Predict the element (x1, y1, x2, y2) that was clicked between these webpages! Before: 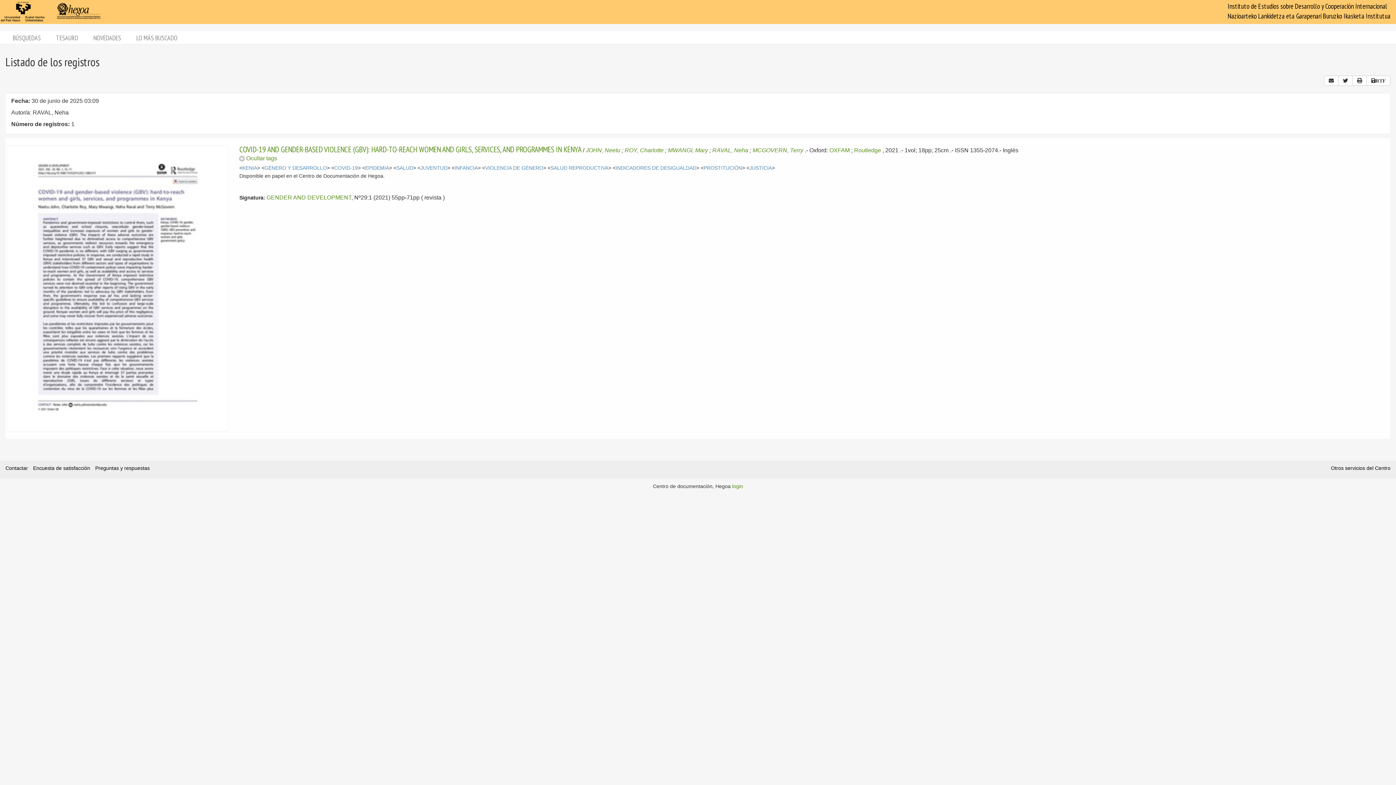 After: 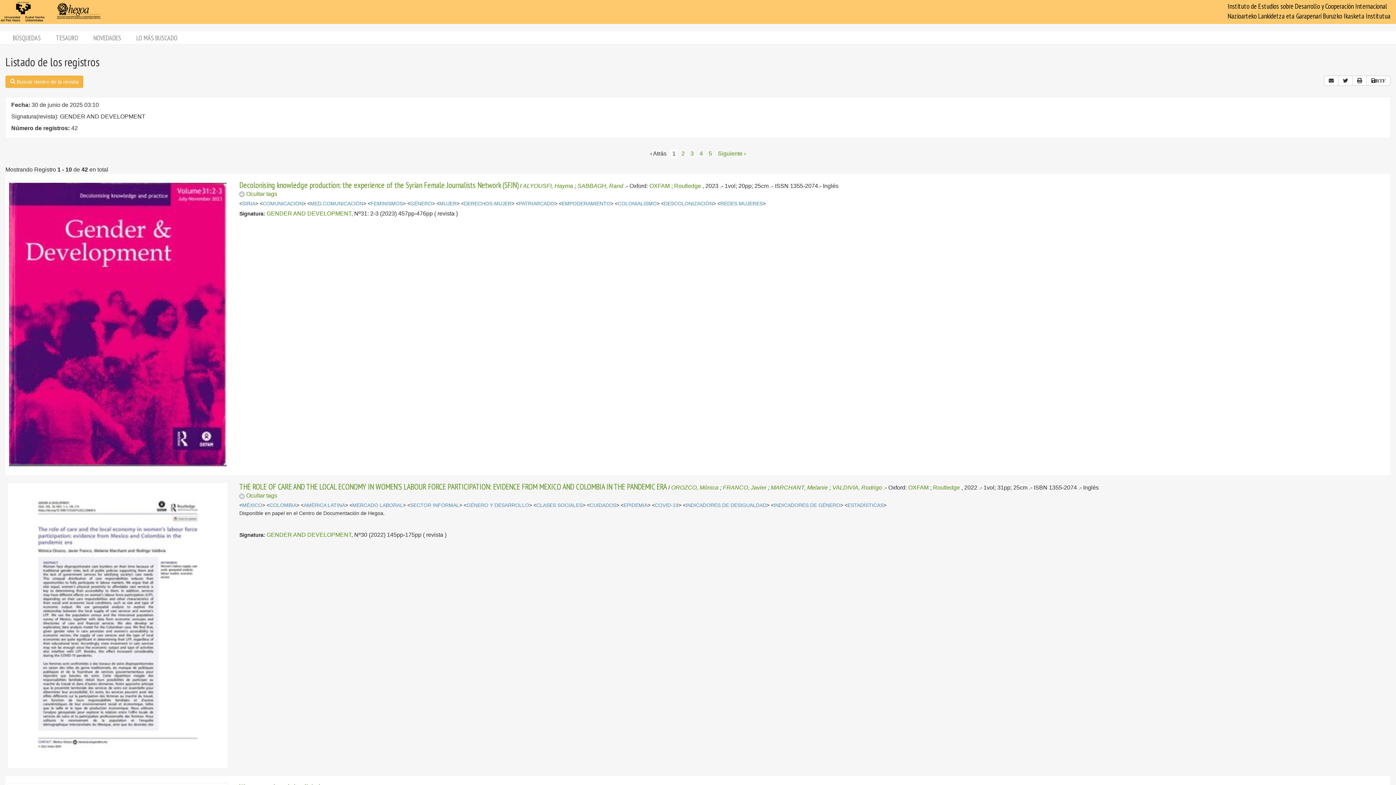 Action: bbox: (266, 194, 351, 200) label: GENDER AND DEVELOPMENT